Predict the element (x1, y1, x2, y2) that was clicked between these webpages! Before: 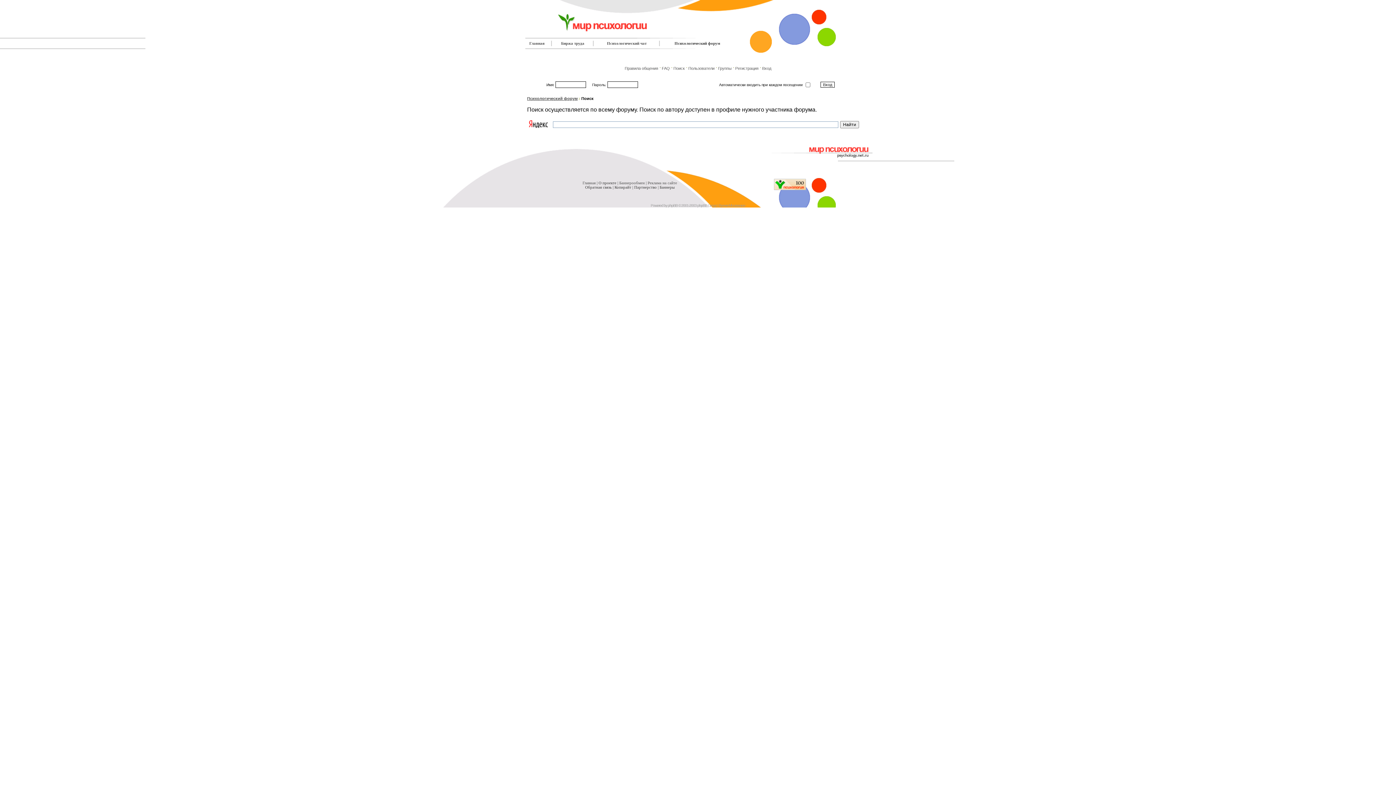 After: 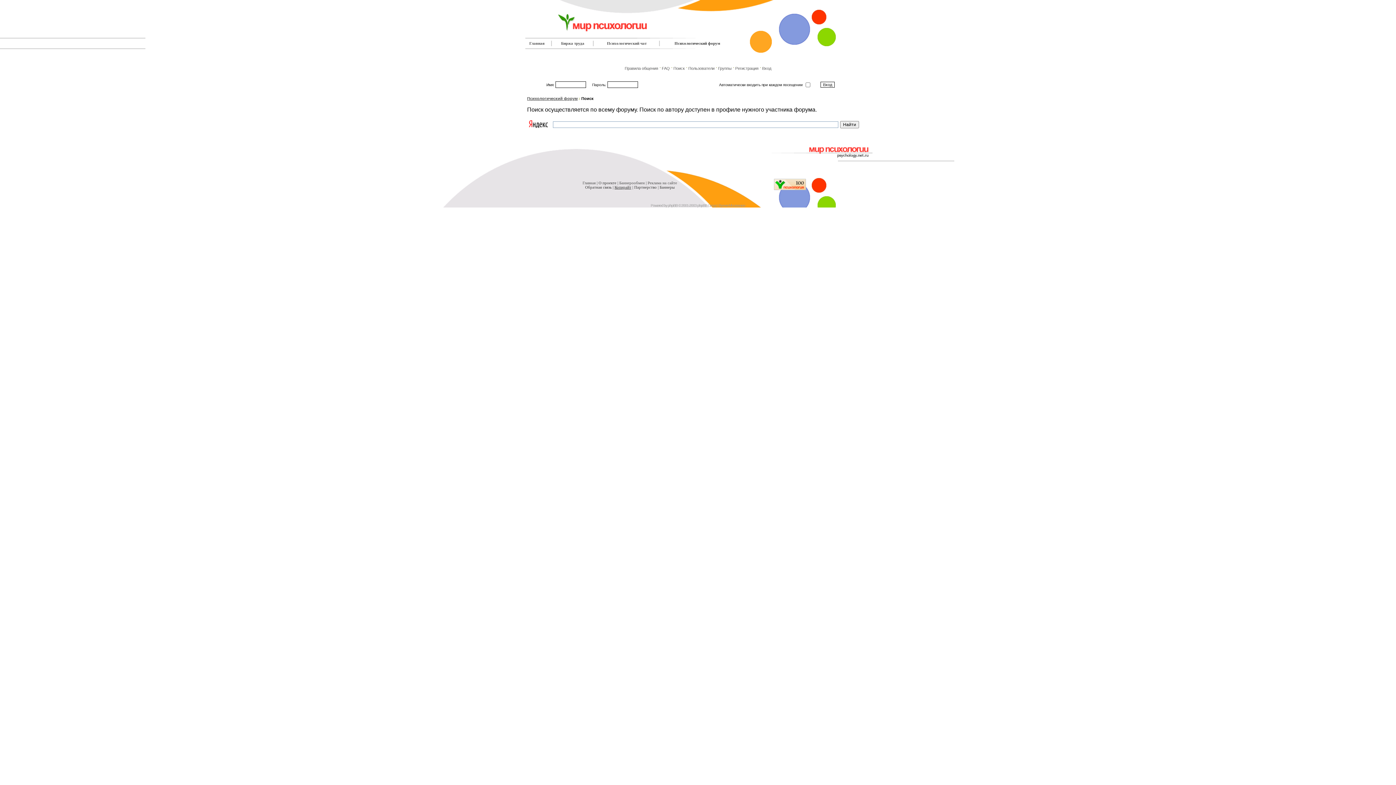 Action: bbox: (614, 185, 631, 189) label: Копирайт